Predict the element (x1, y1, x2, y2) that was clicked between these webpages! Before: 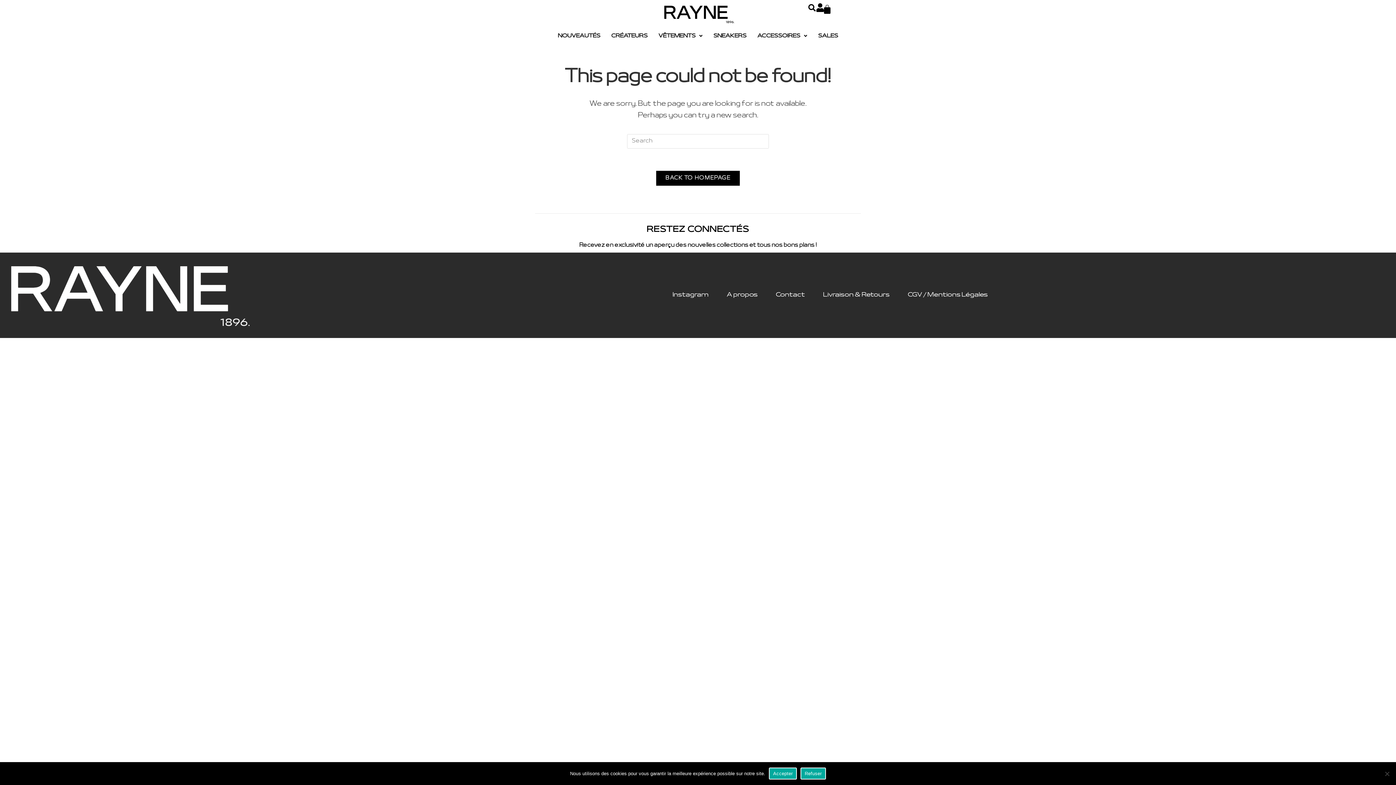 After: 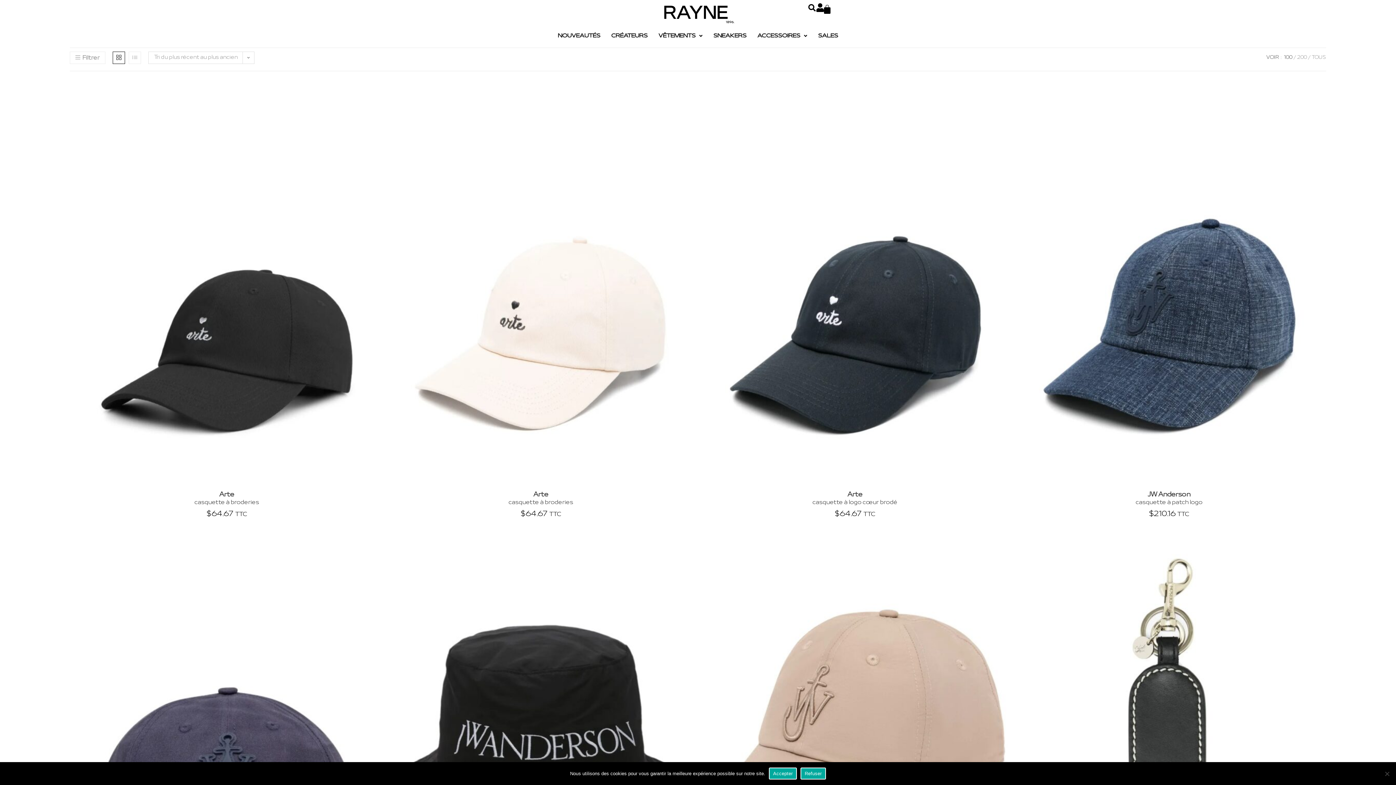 Action: label: ACCESSOIRES bbox: (752, 28, 812, 43)